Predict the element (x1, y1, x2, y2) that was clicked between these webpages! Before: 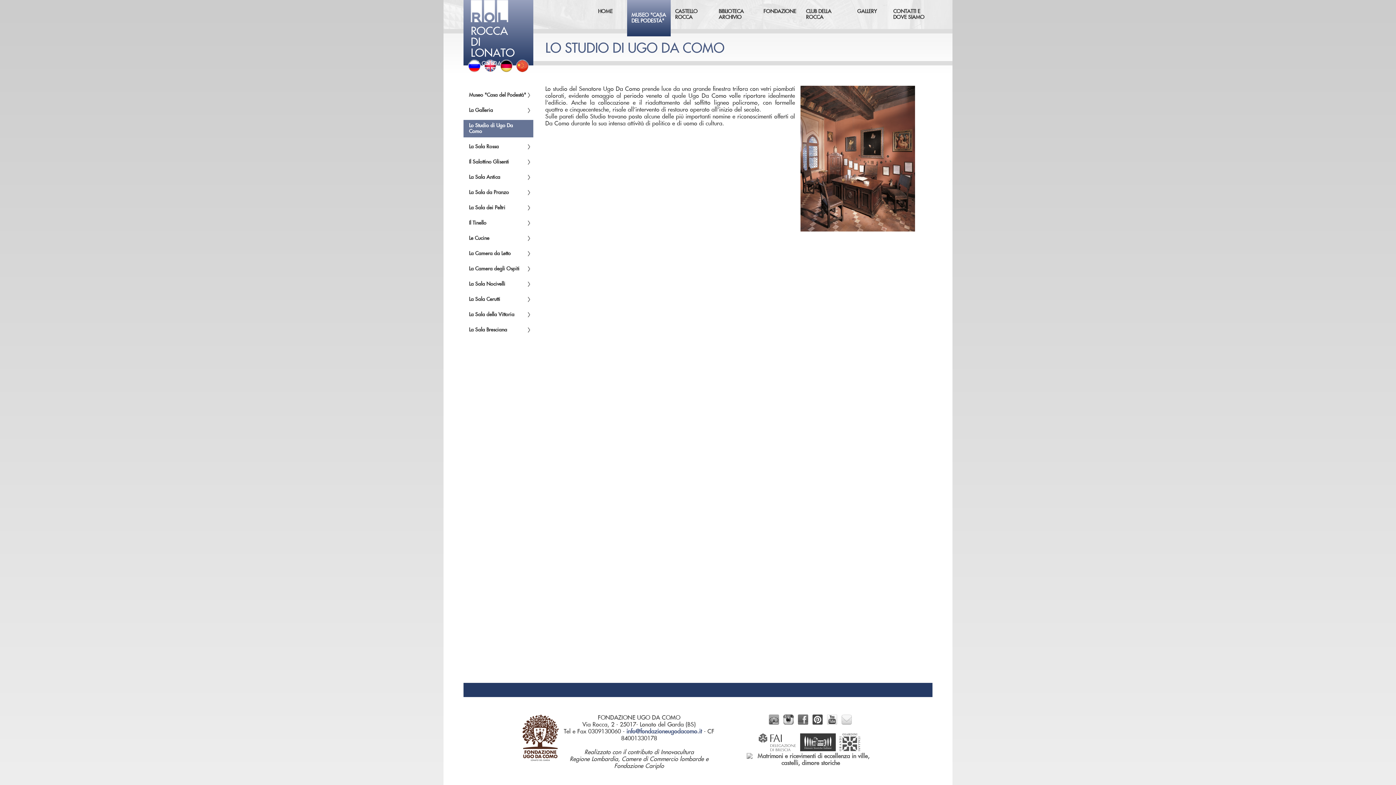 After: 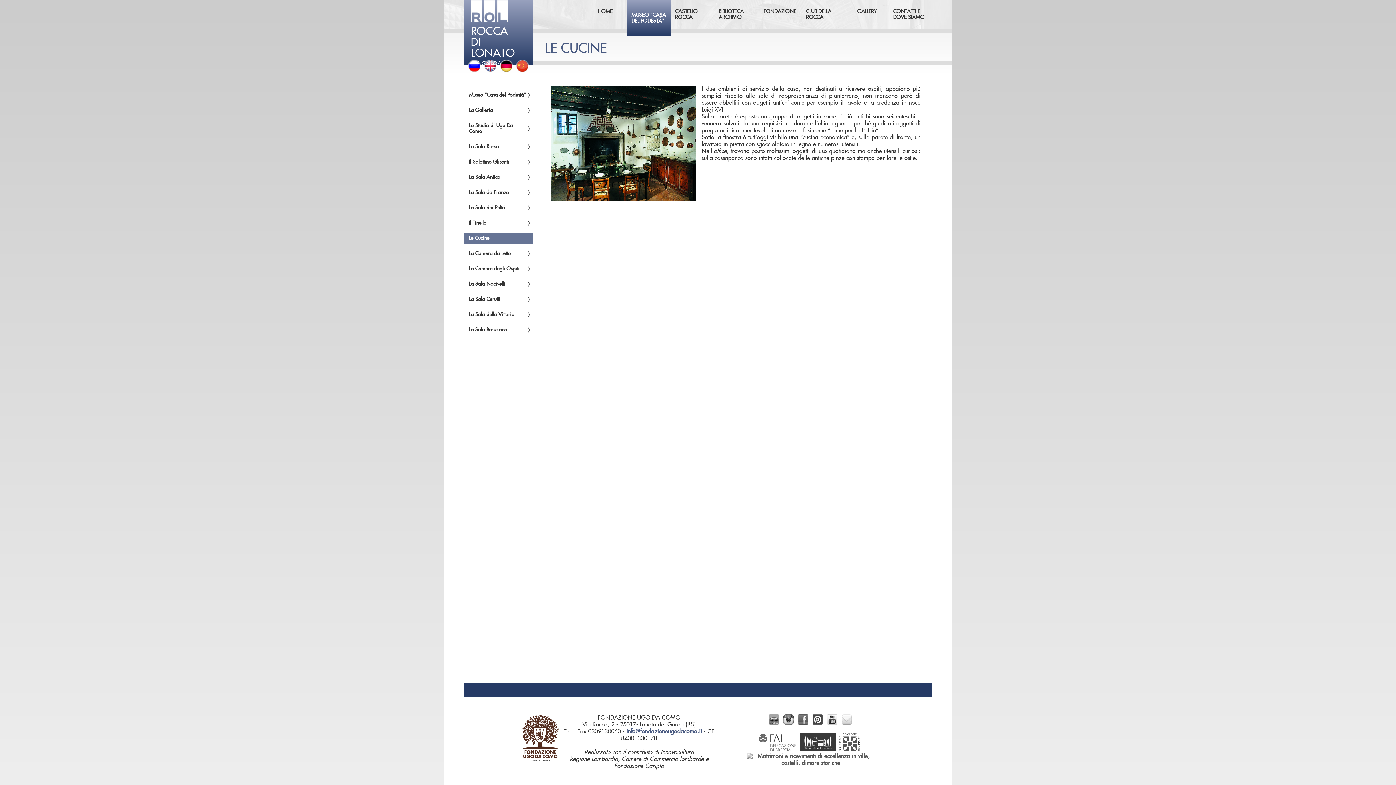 Action: bbox: (463, 232, 533, 244) label: Le Cucine